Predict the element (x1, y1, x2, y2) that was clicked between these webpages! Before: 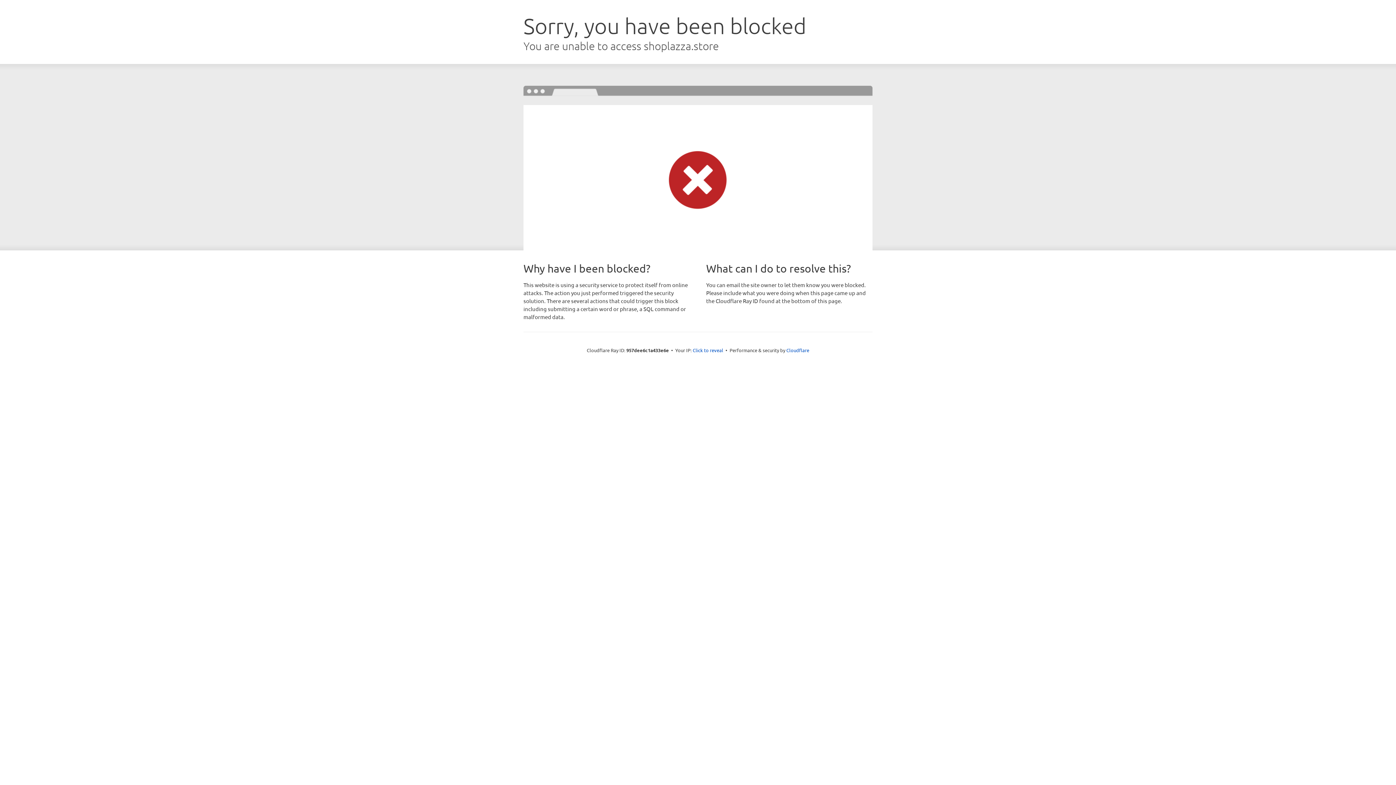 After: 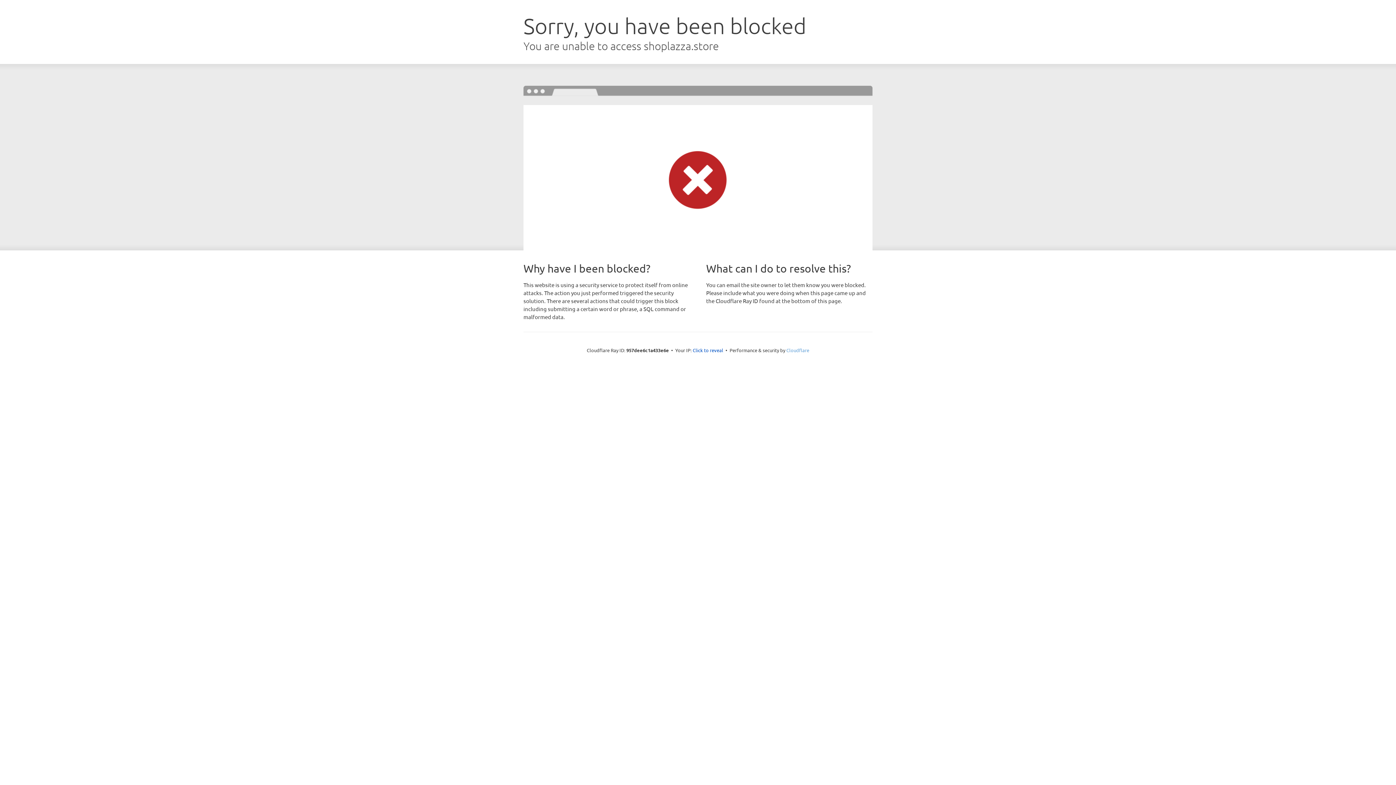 Action: bbox: (786, 347, 809, 353) label: Cloudflare